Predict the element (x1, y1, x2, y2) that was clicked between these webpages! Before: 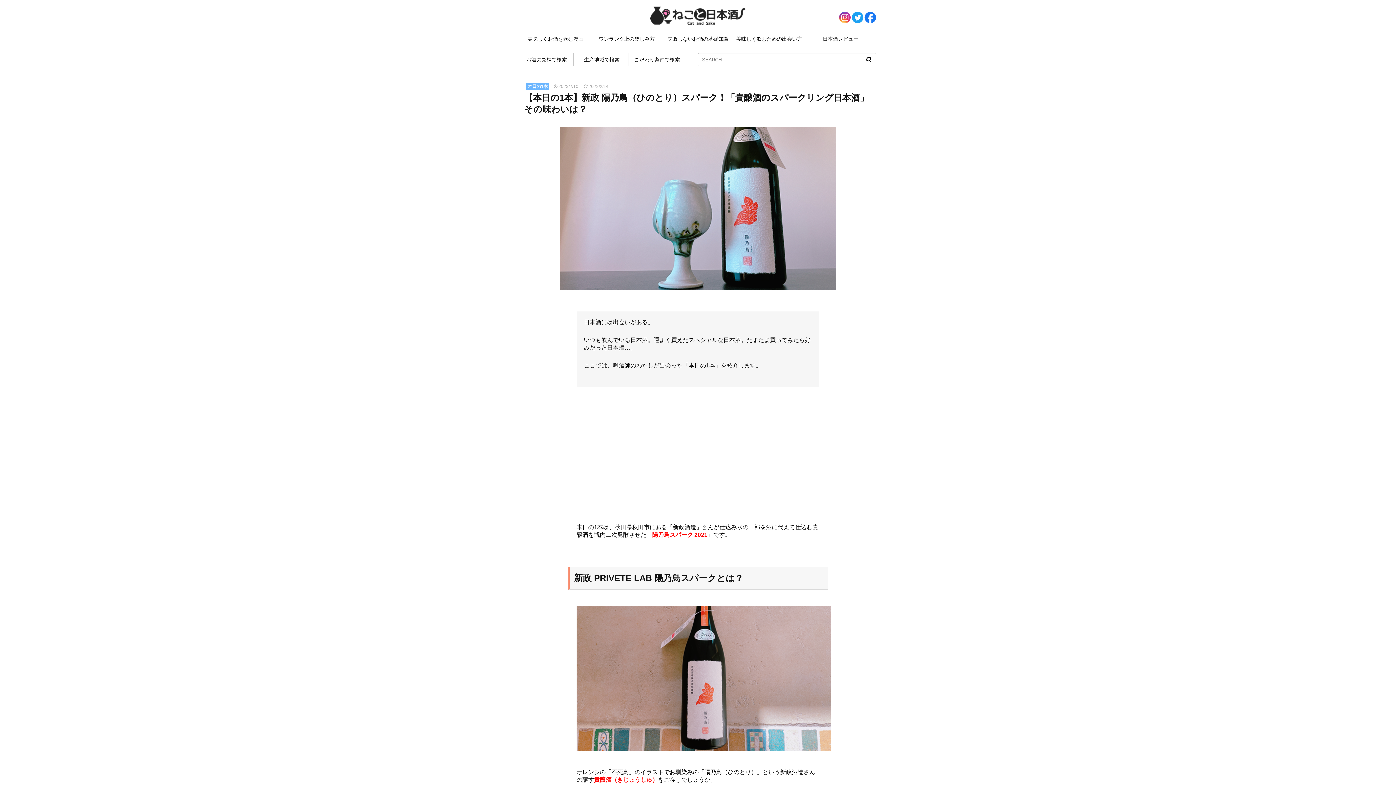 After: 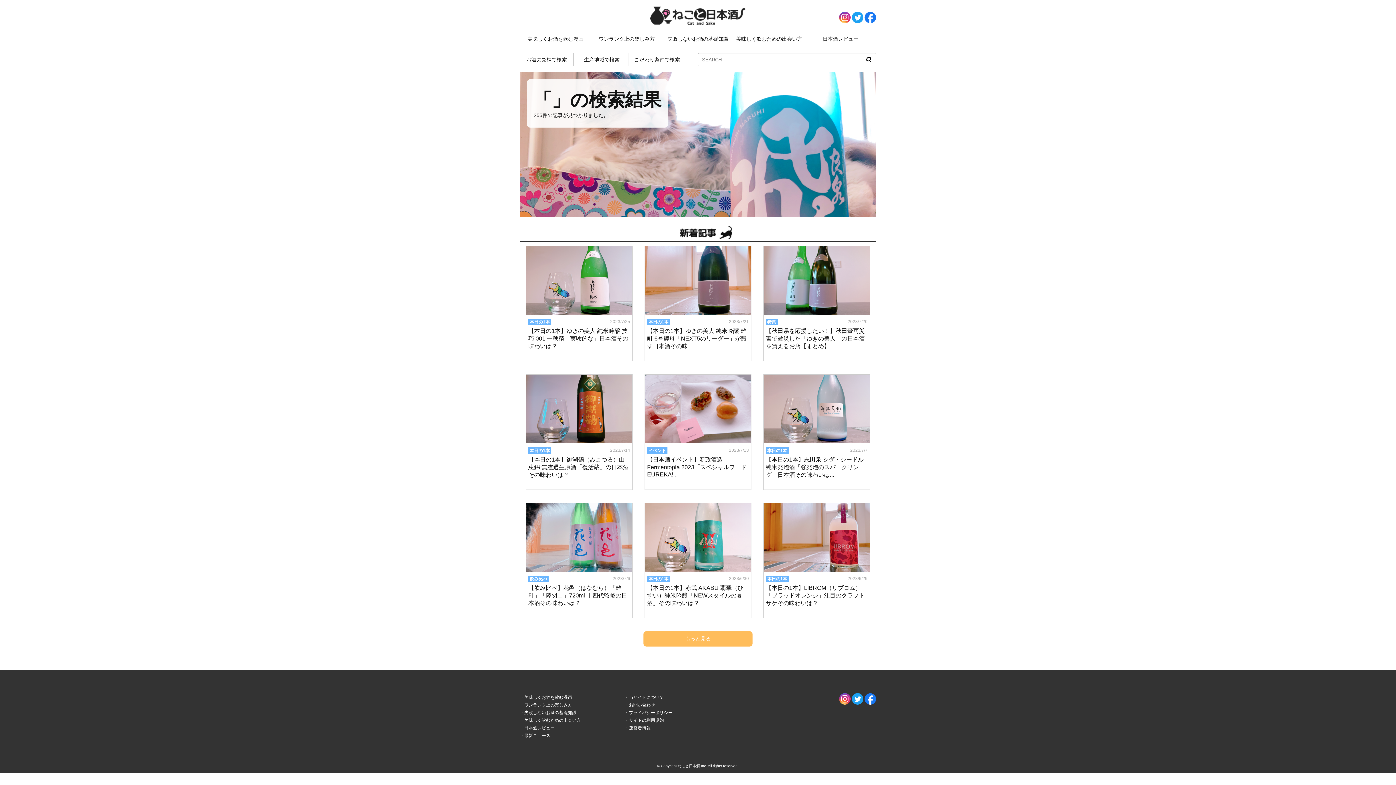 Action: bbox: (863, 54, 873, 64)